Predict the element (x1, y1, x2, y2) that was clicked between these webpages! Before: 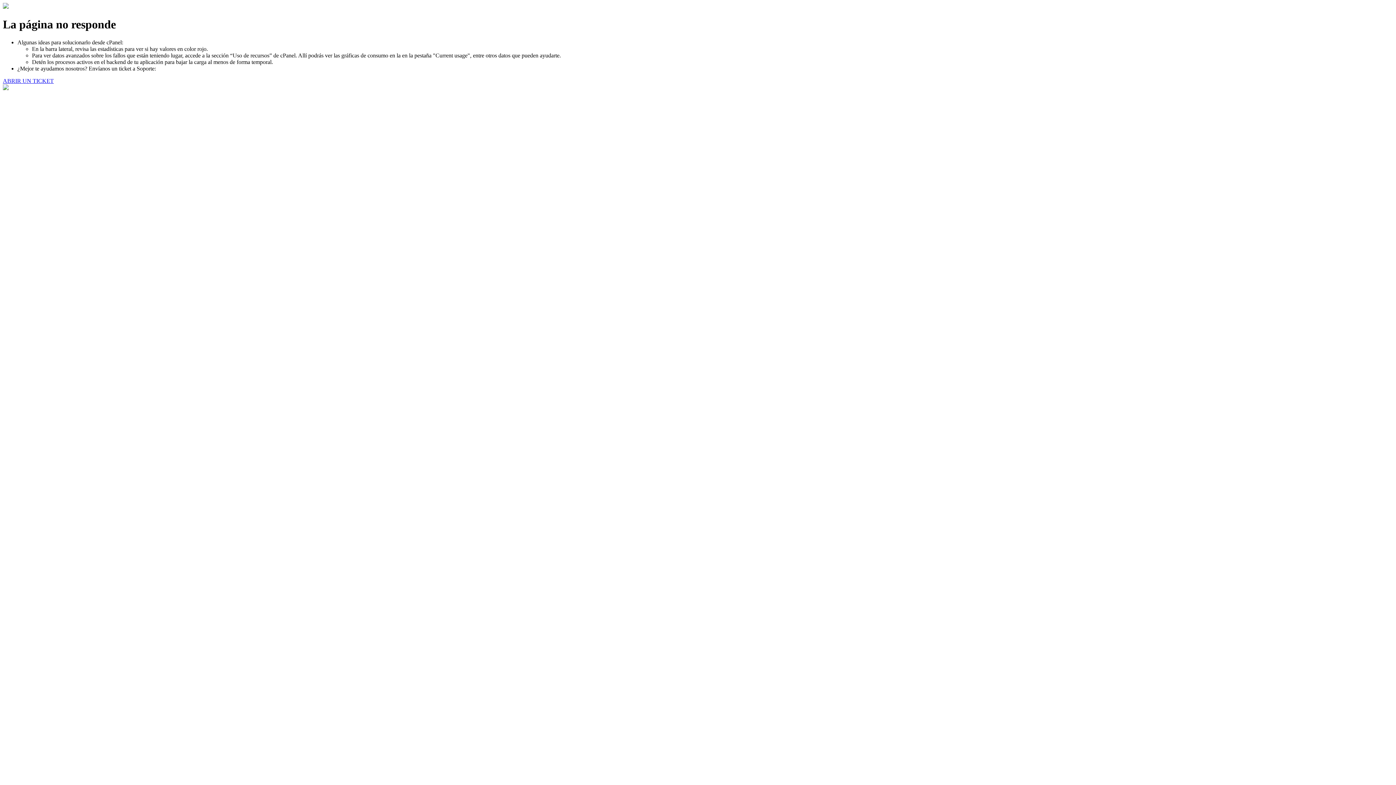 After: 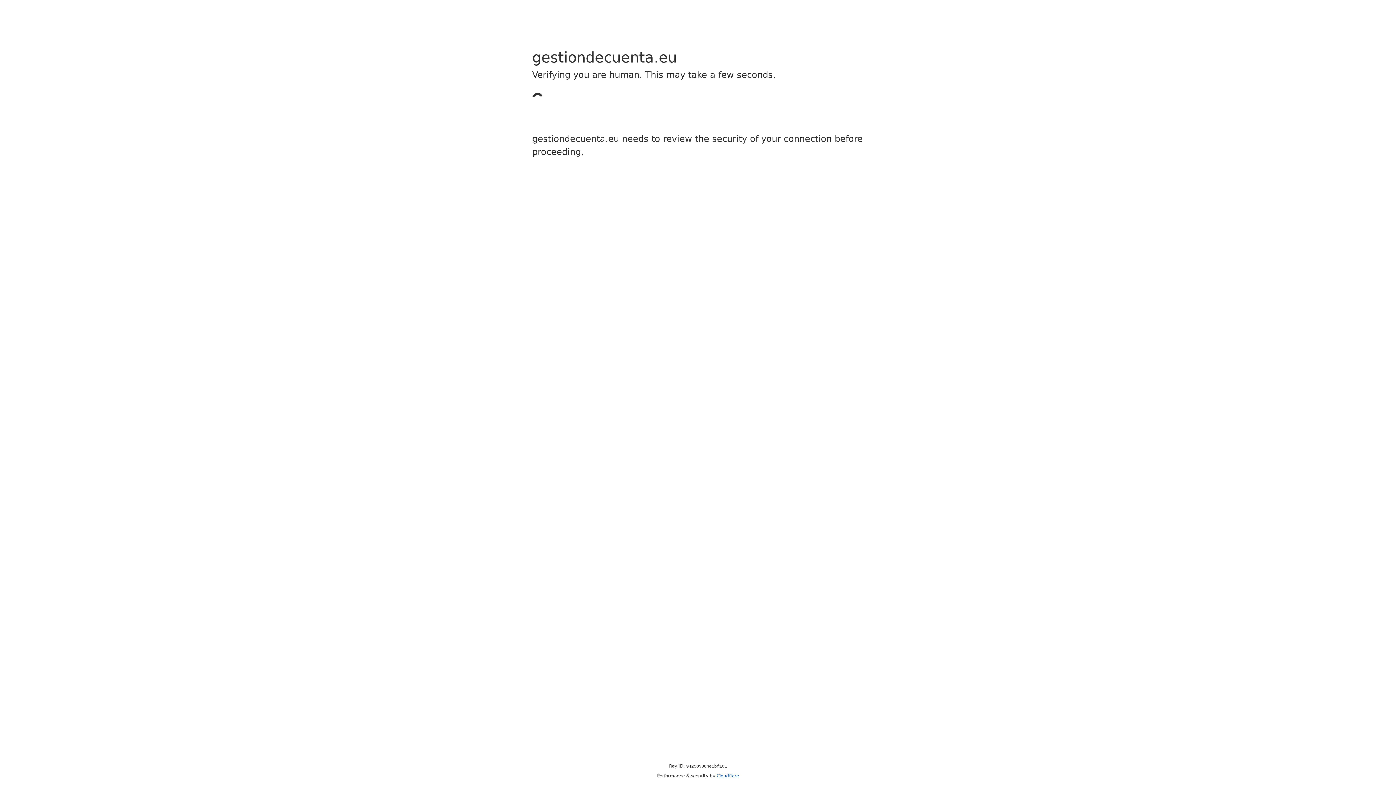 Action: bbox: (2, 77, 53, 83) label: ABRIR UN TICKET